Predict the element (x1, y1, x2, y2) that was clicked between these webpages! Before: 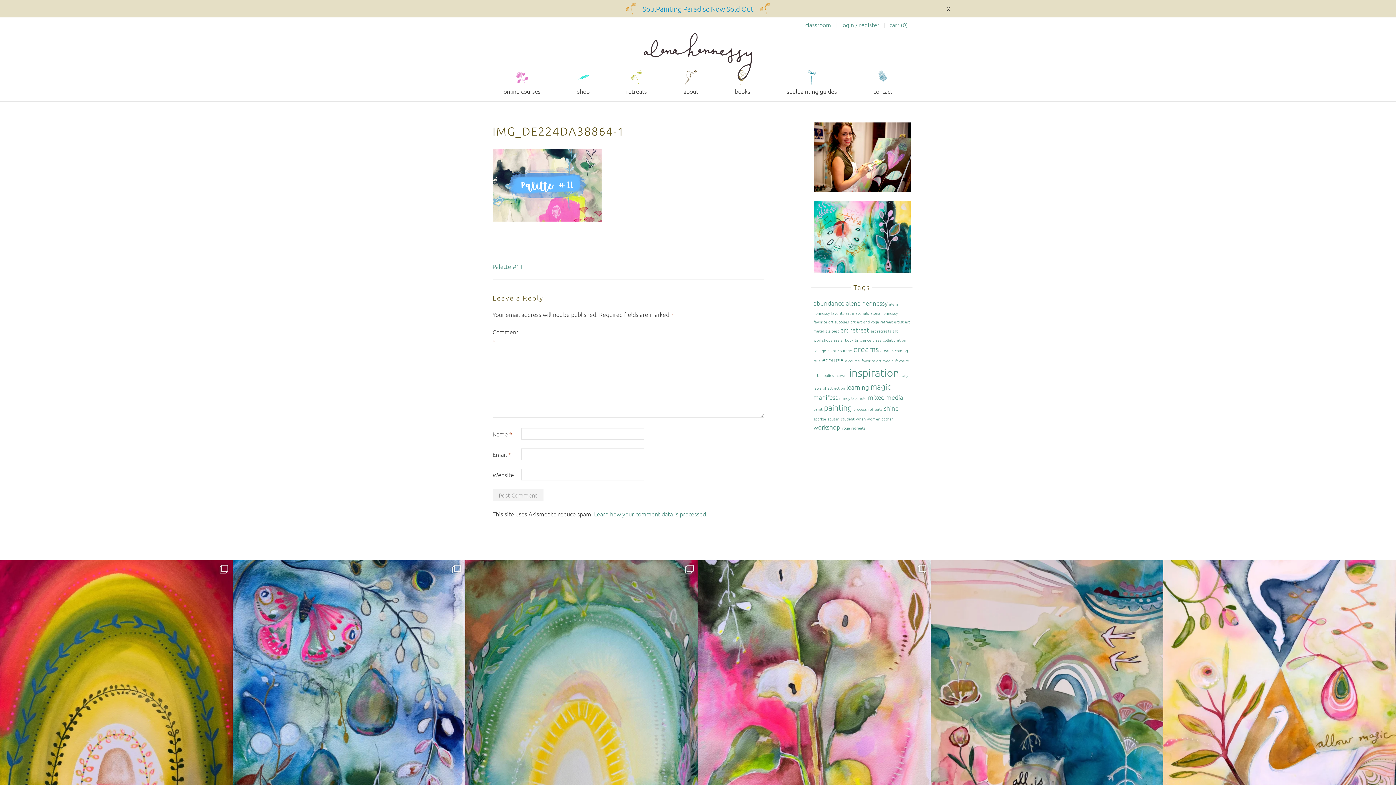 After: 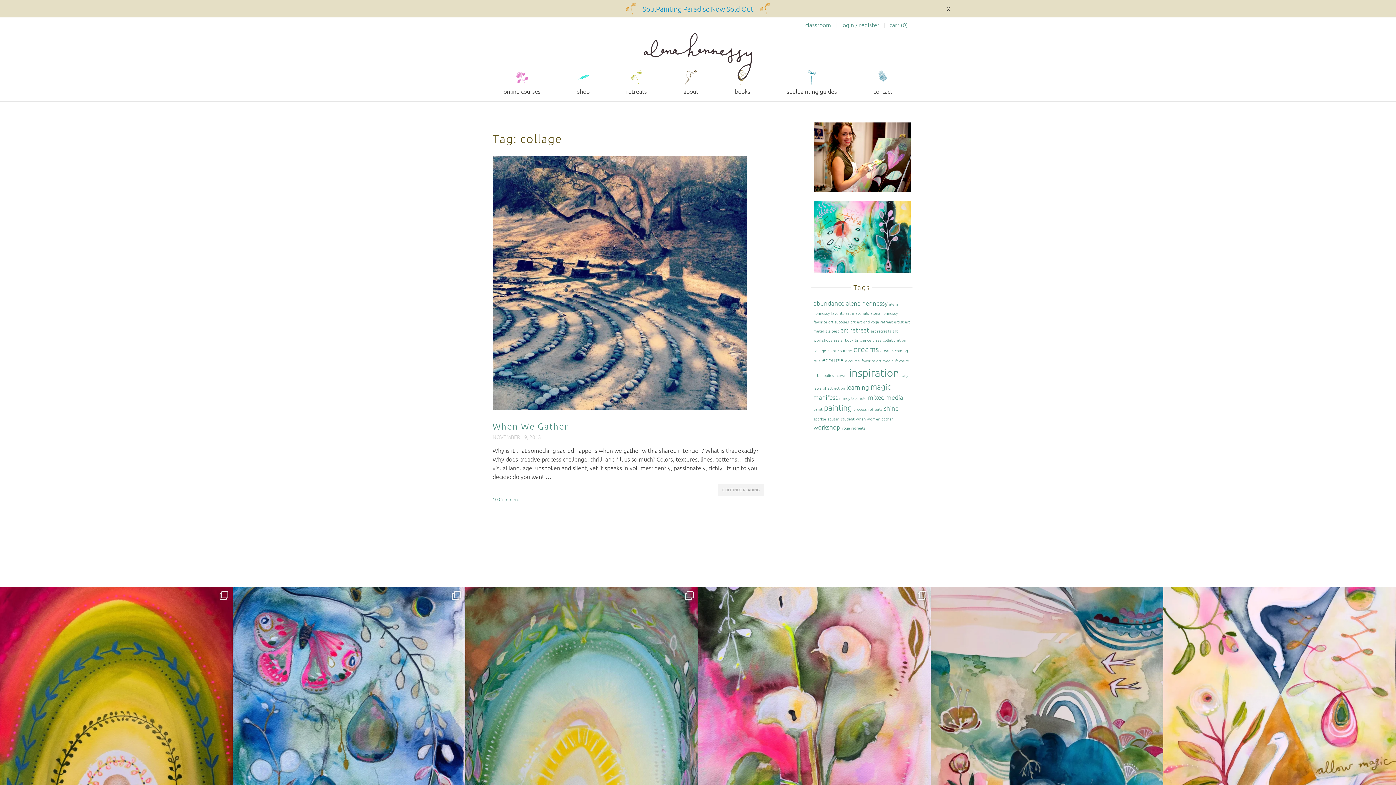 Action: label: collage (1 item) bbox: (813, 347, 826, 353)